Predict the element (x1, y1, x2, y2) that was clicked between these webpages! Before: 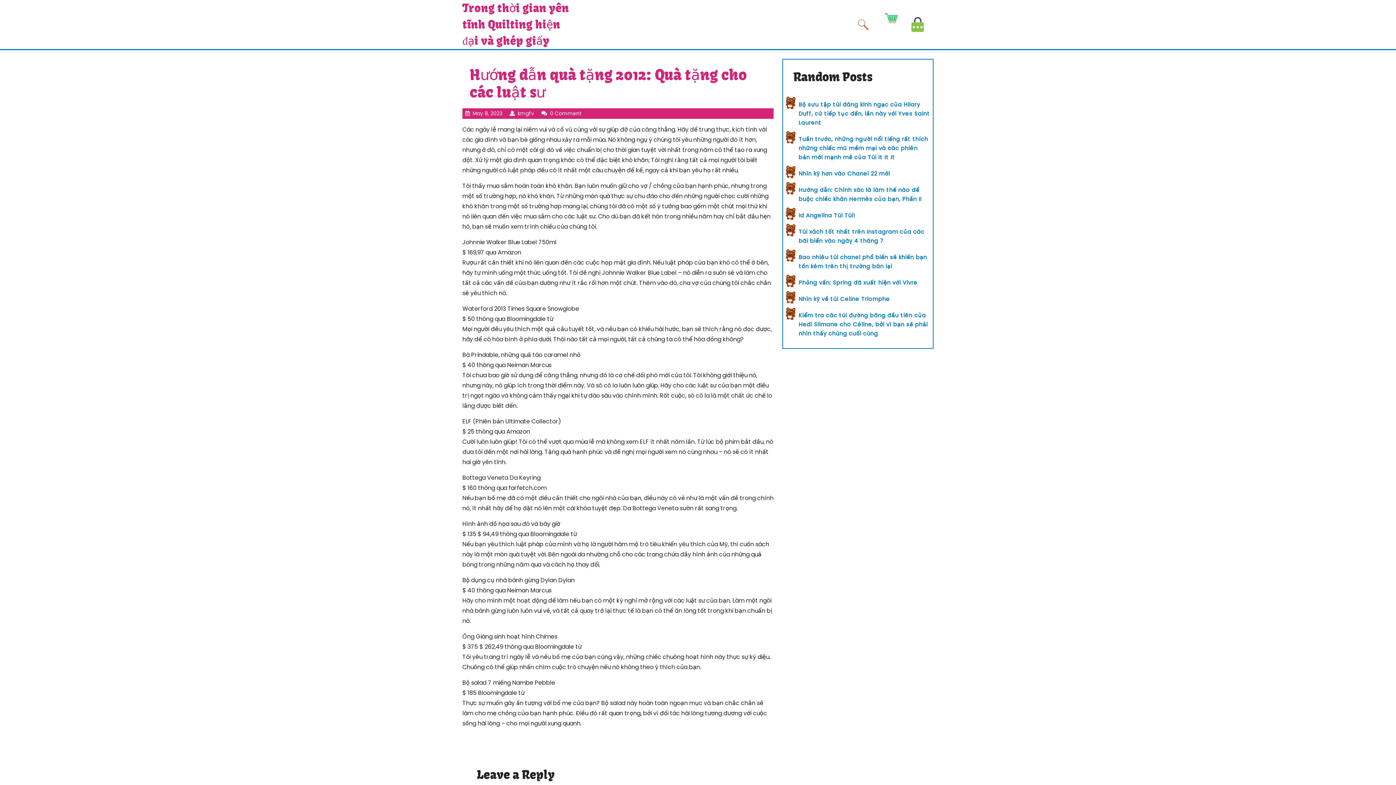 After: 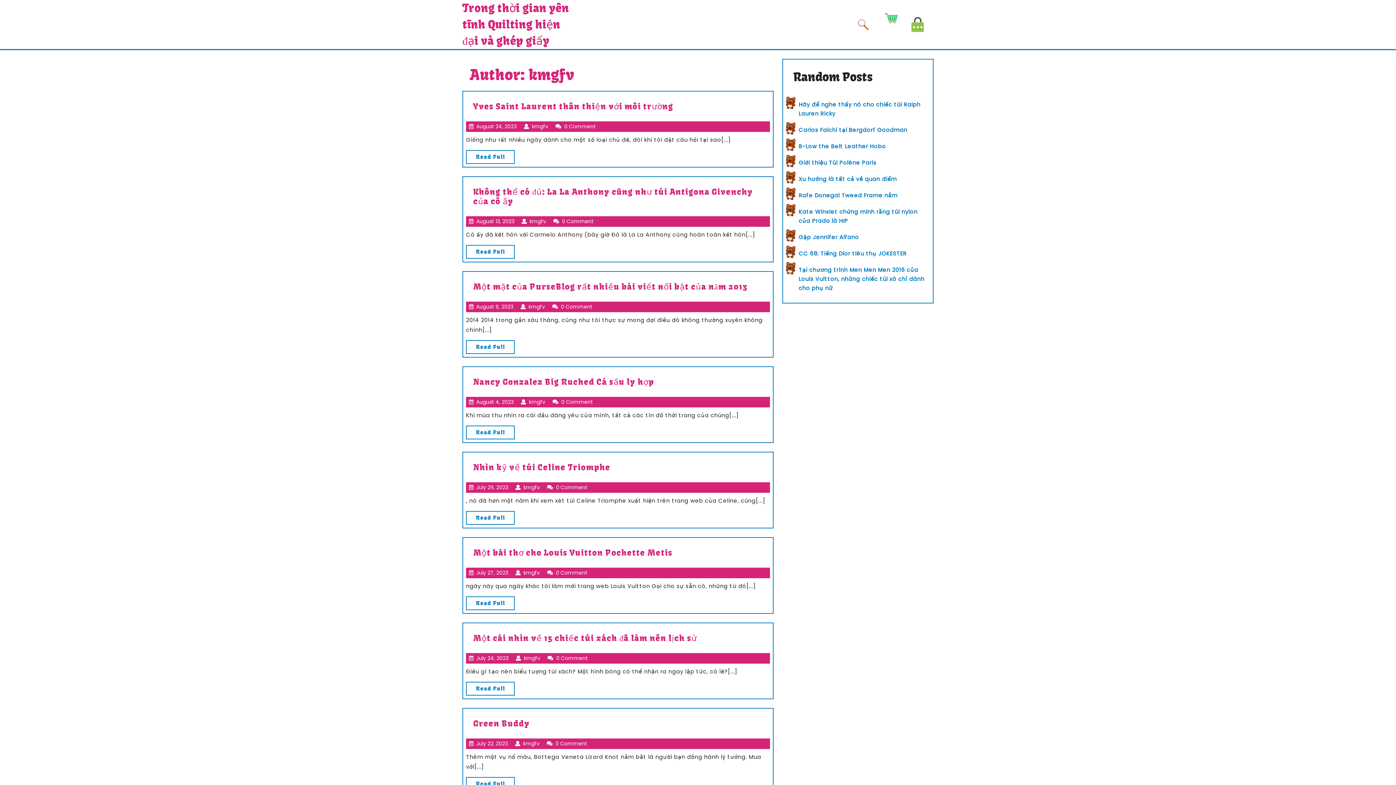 Action: label: kmgfv
kmgfv bbox: (517, 109, 534, 117)